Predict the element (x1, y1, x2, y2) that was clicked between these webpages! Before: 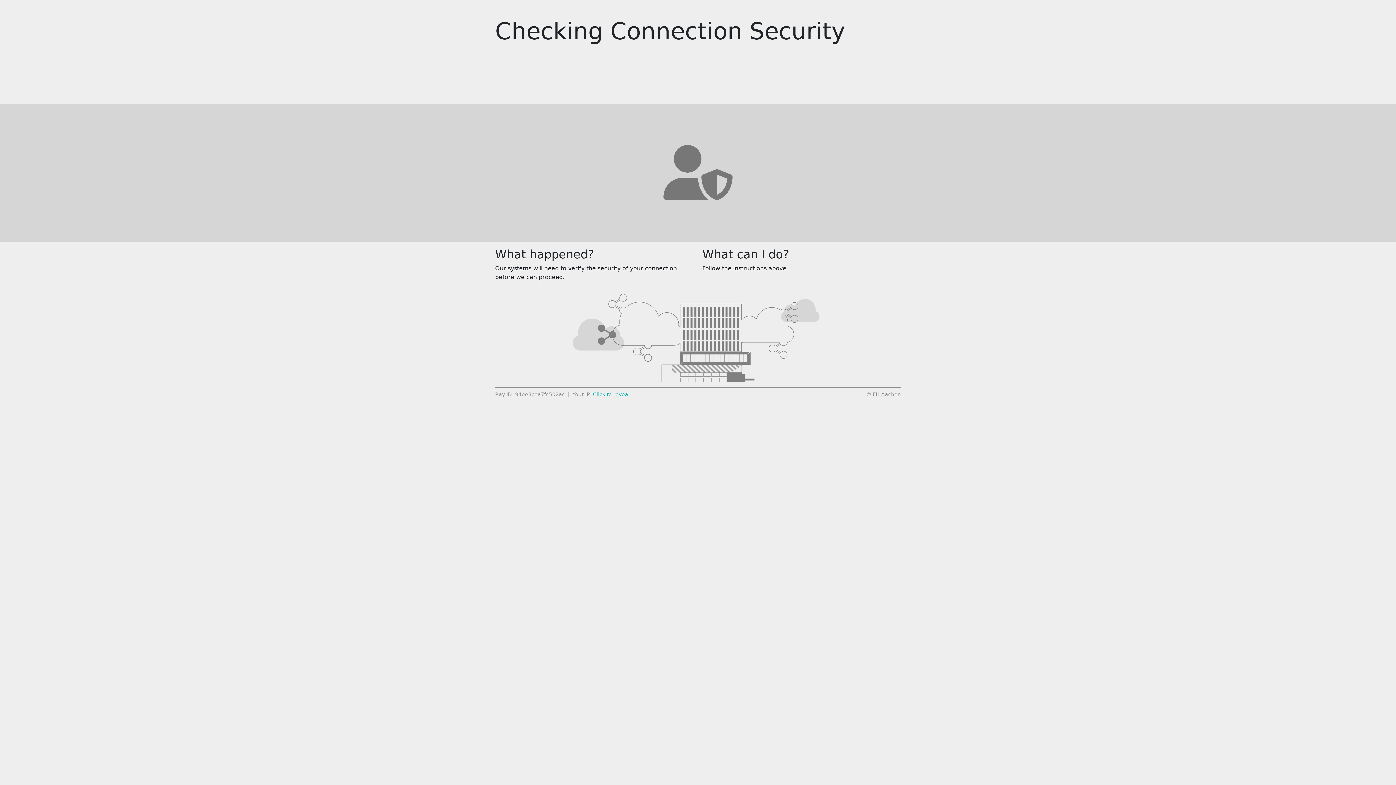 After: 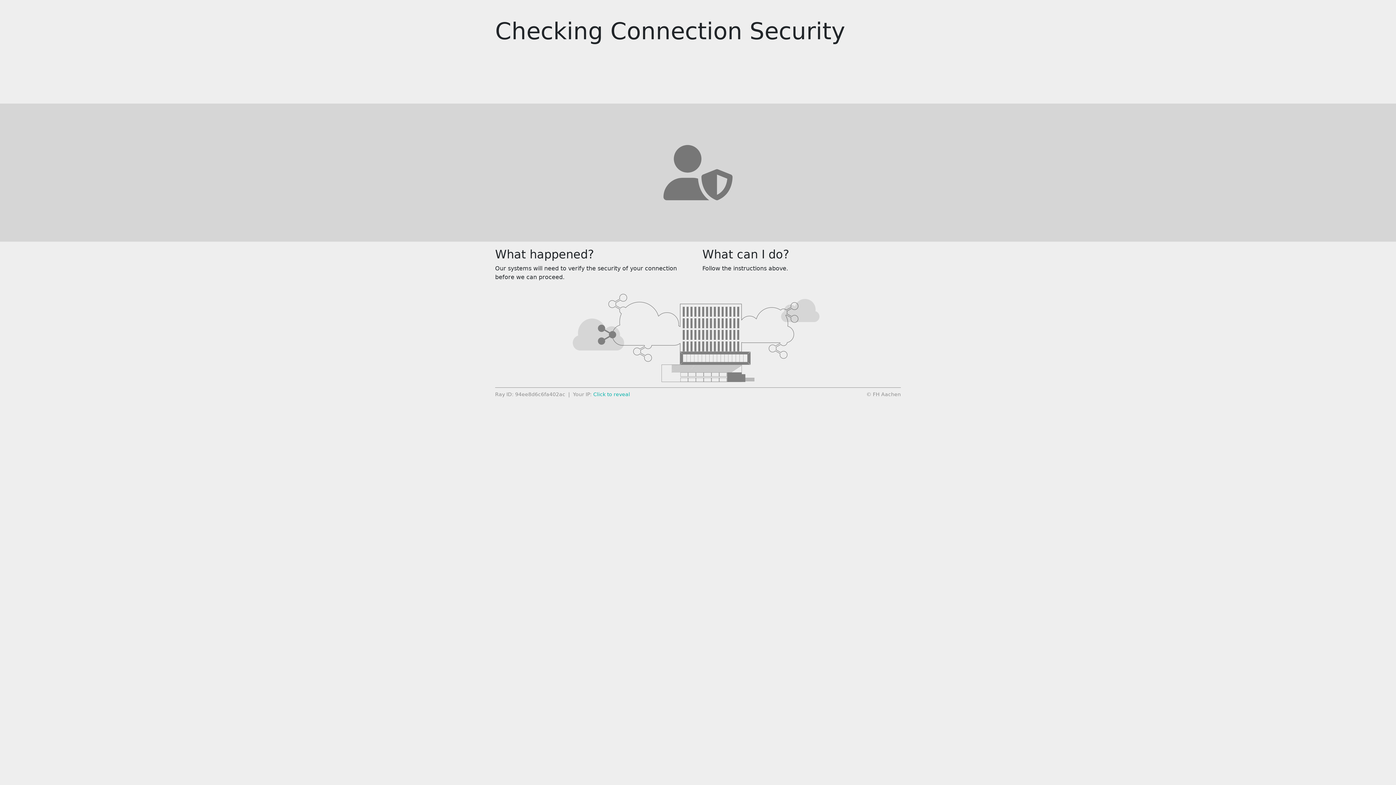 Action: bbox: (593, 391, 629, 397) label: Click to reveal